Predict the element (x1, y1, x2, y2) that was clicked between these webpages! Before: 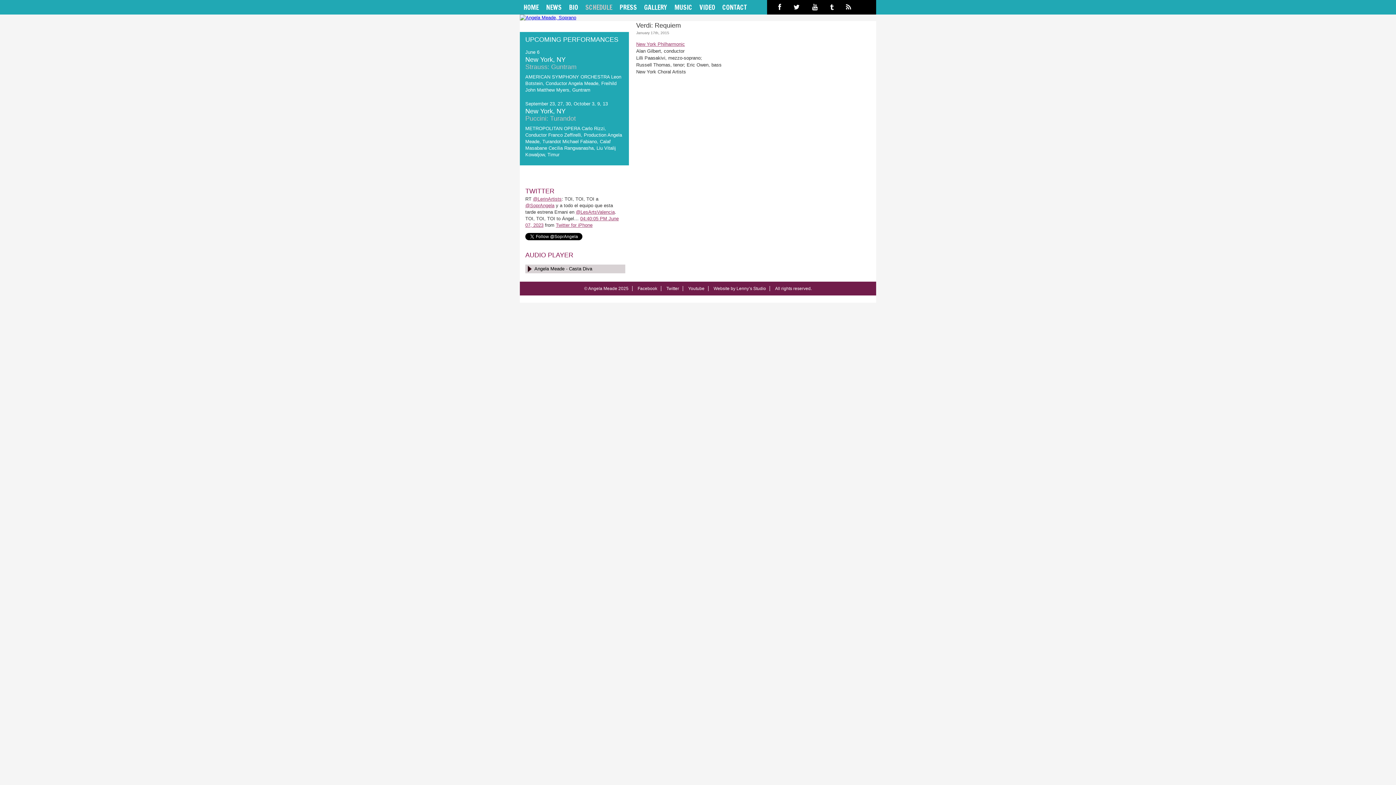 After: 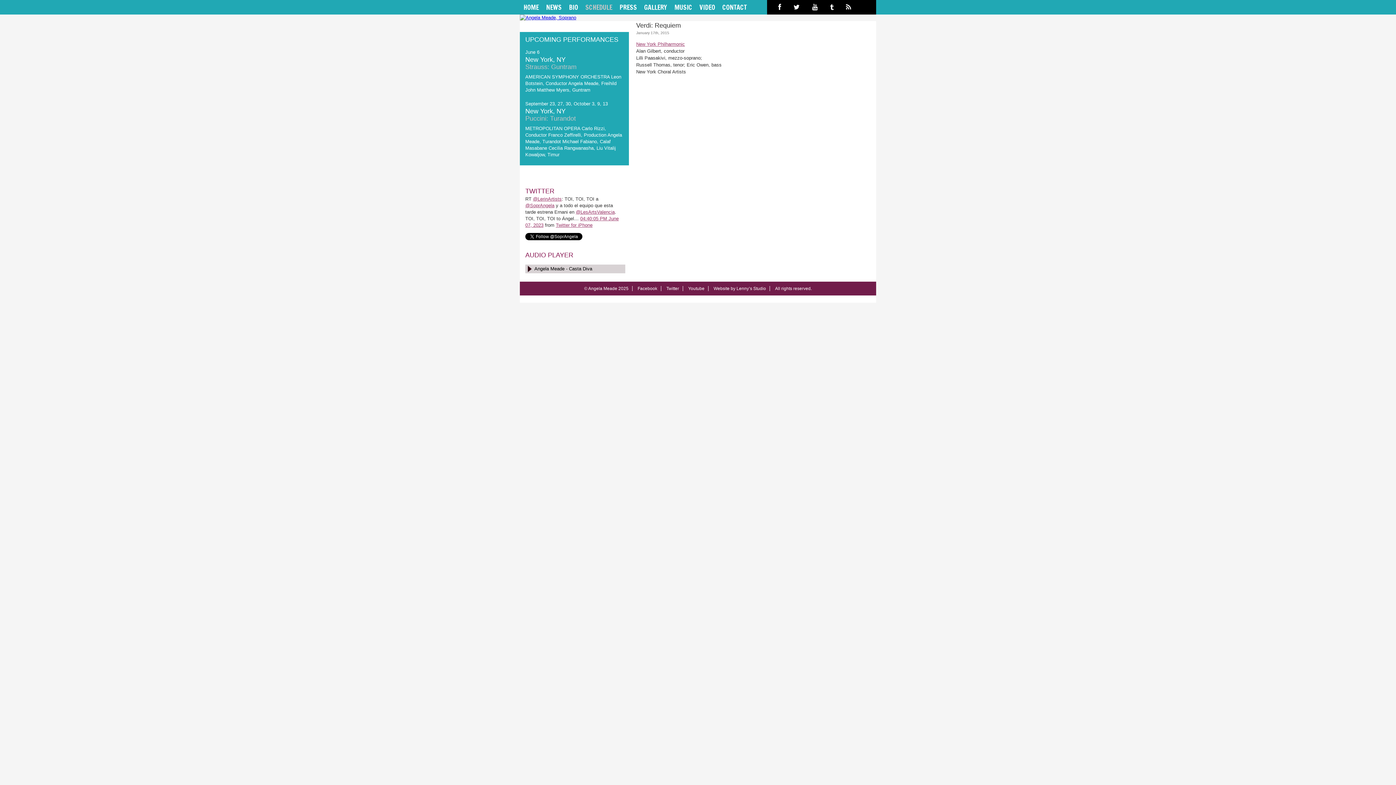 Action: bbox: (842, 0, 855, 14)